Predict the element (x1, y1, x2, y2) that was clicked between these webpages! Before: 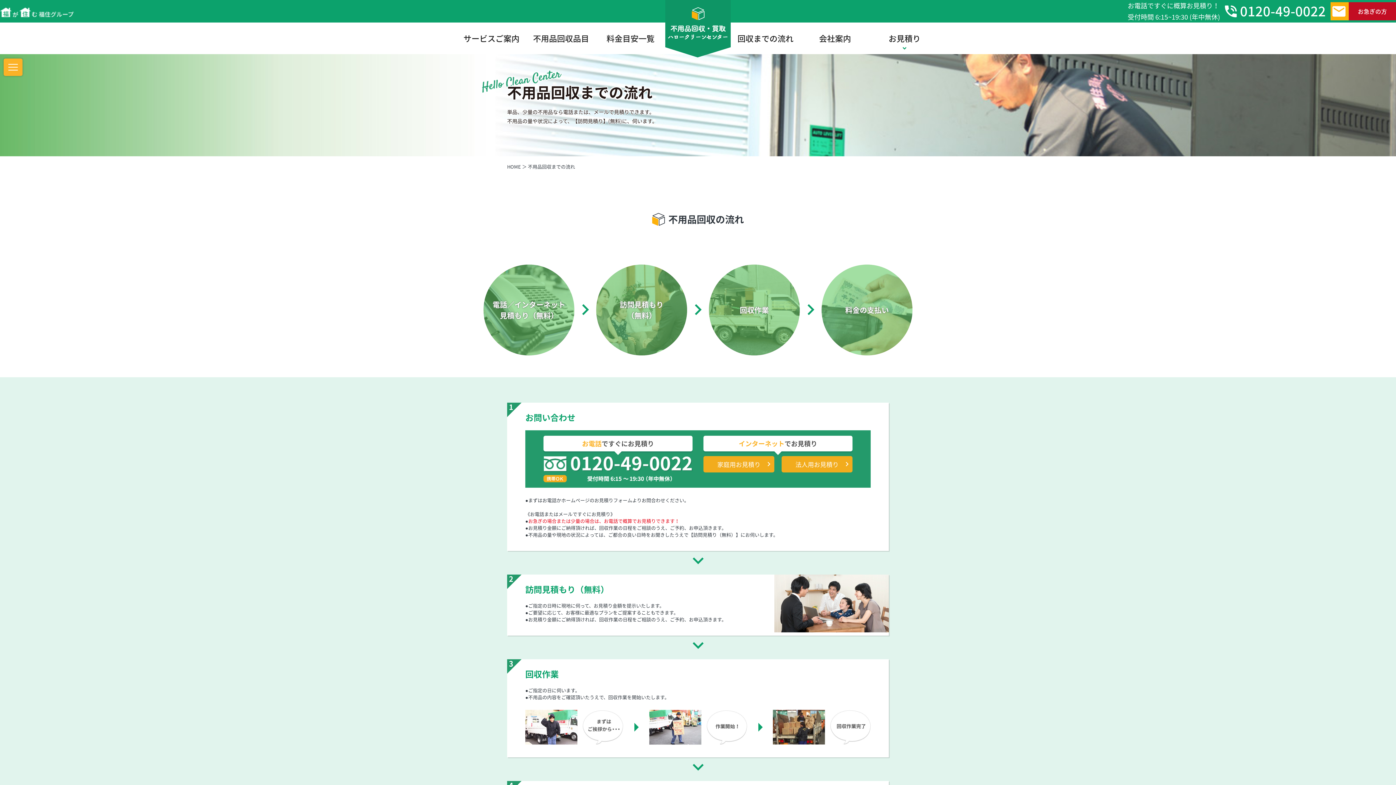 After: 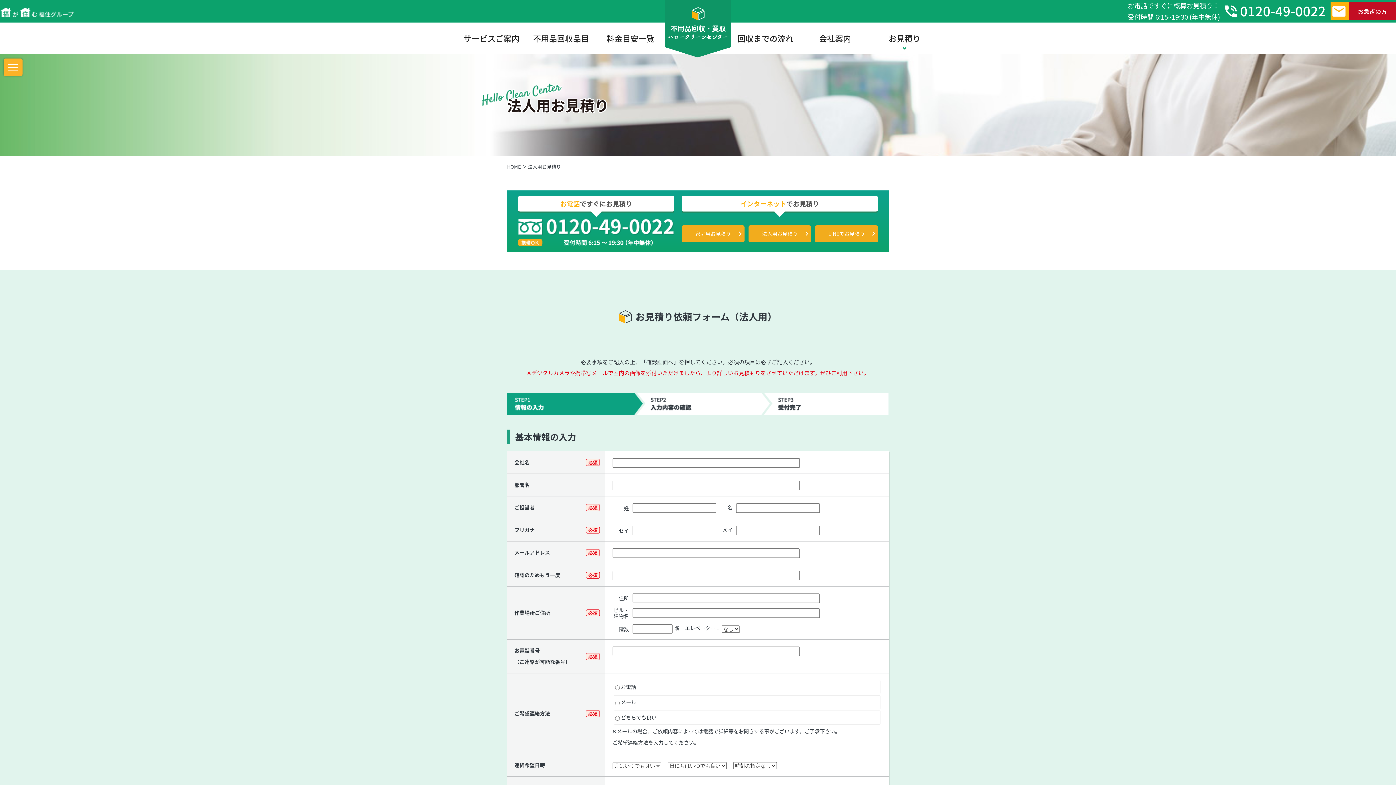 Action: label: 法人用お見積り bbox: (781, 456, 852, 472)